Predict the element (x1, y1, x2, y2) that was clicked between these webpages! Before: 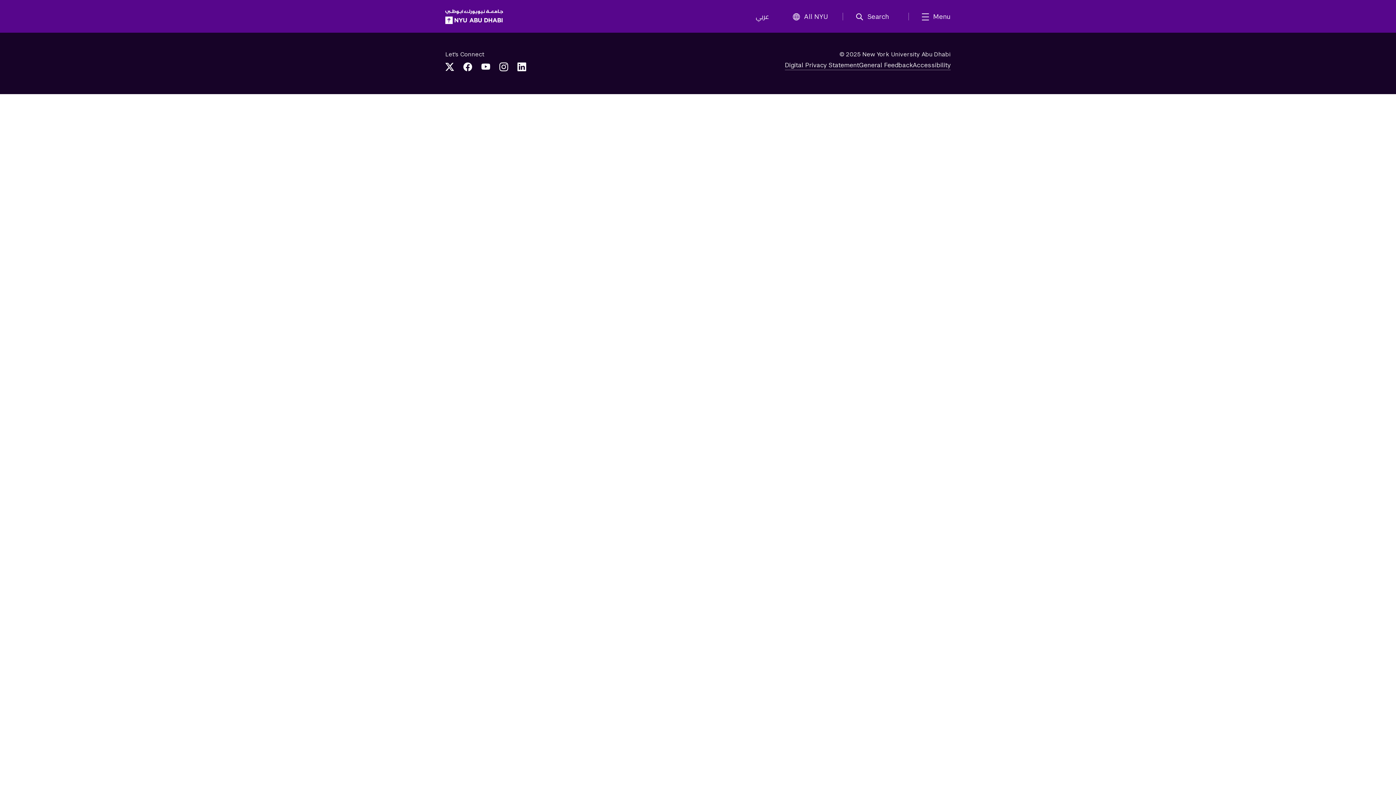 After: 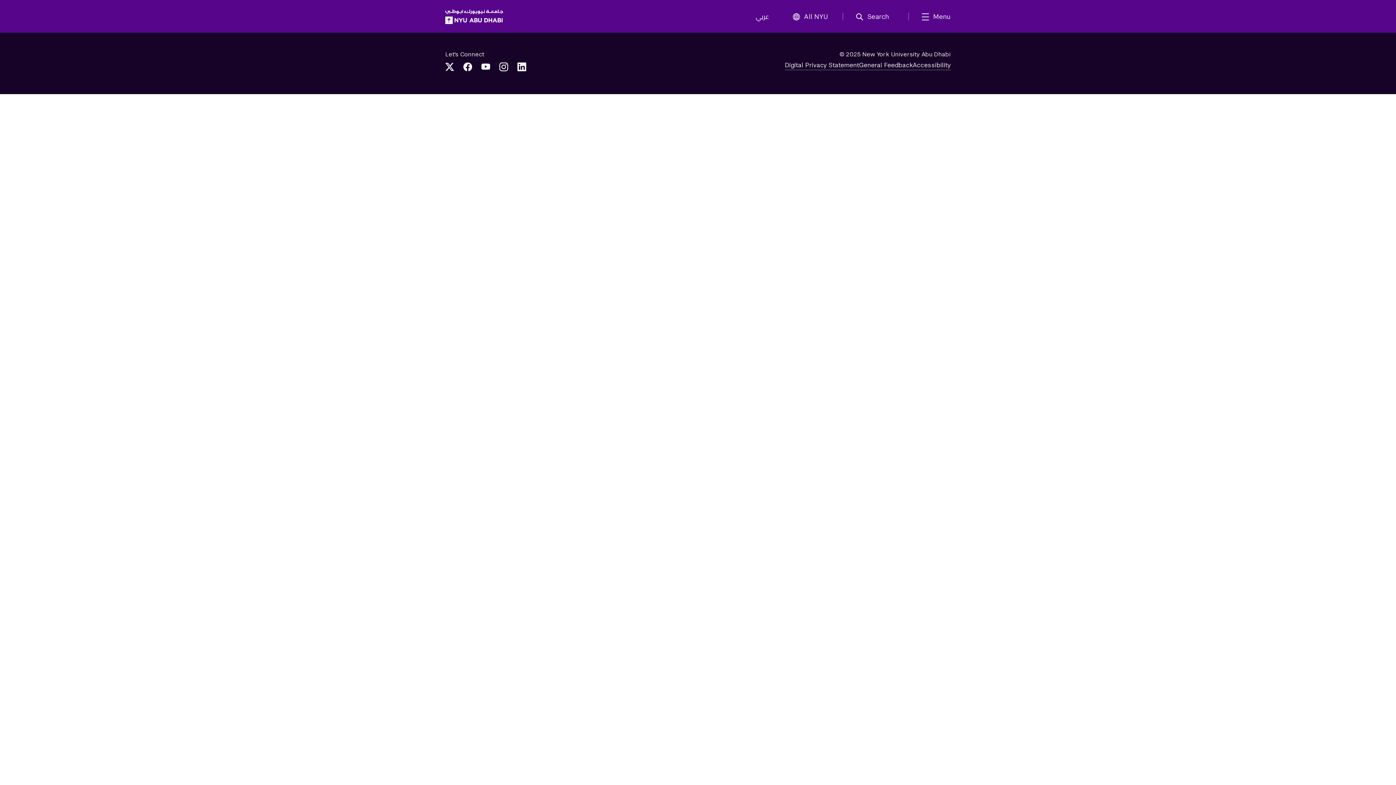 Action: label: Link to NYUAD Twitter bbox: (440, 60, 458, 73)